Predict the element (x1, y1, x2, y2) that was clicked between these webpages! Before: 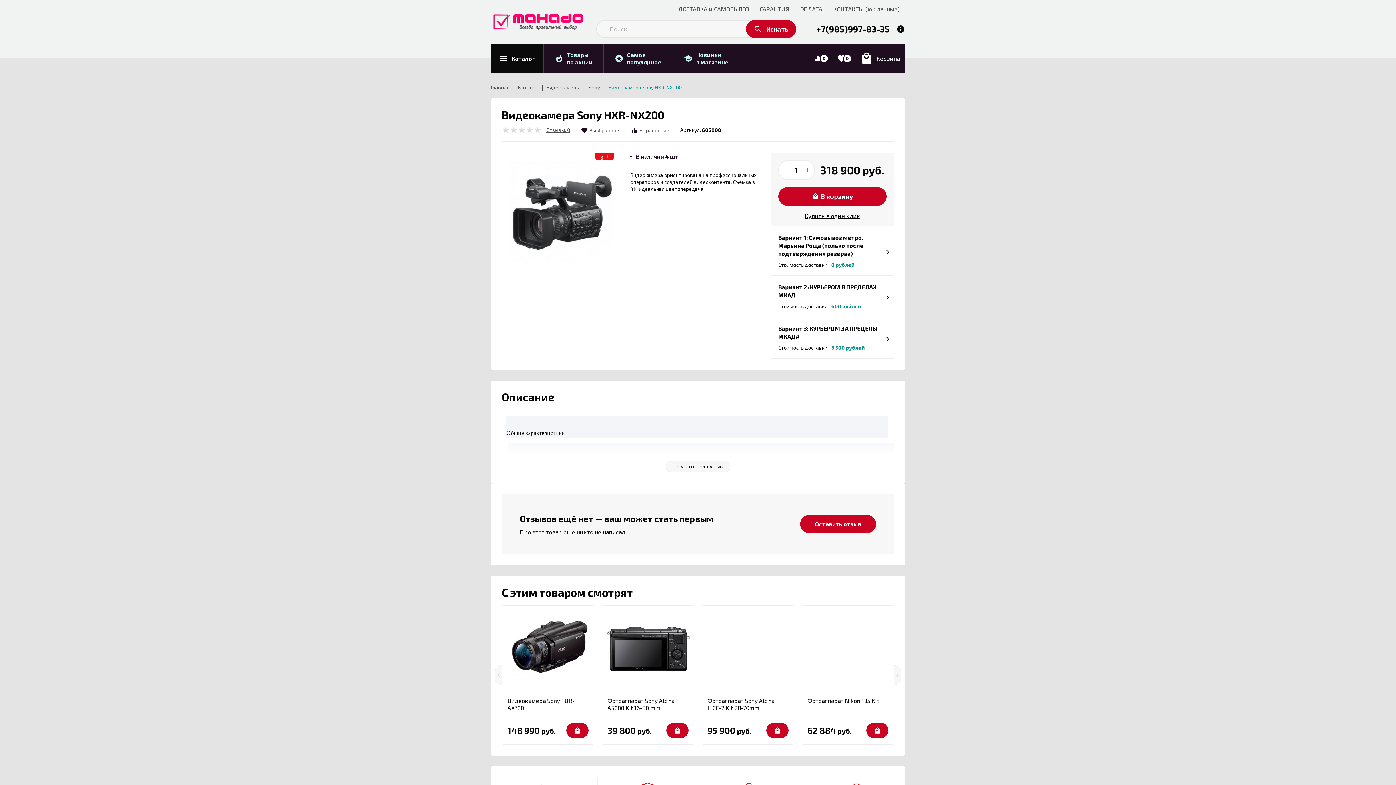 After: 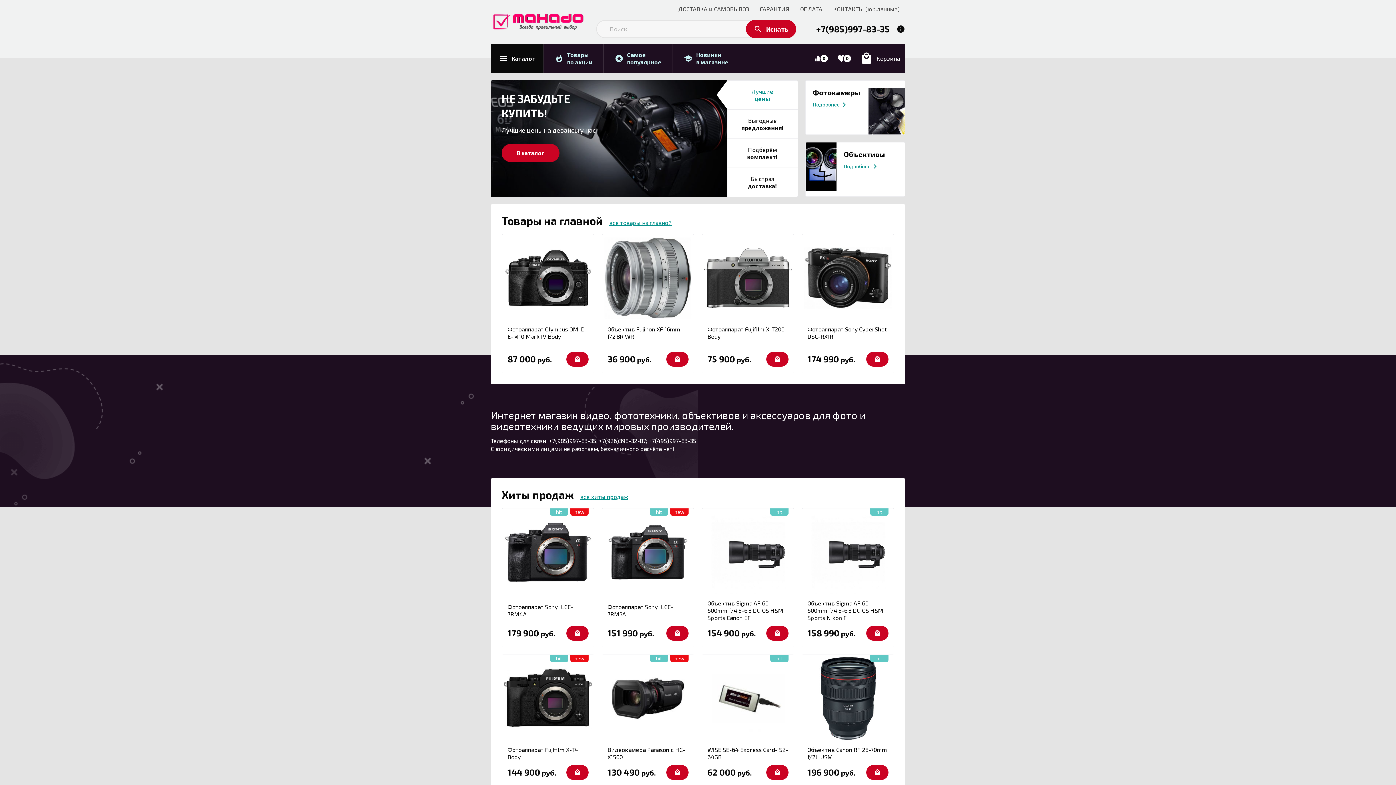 Action: label: Главная bbox: (490, 84, 513, 91)